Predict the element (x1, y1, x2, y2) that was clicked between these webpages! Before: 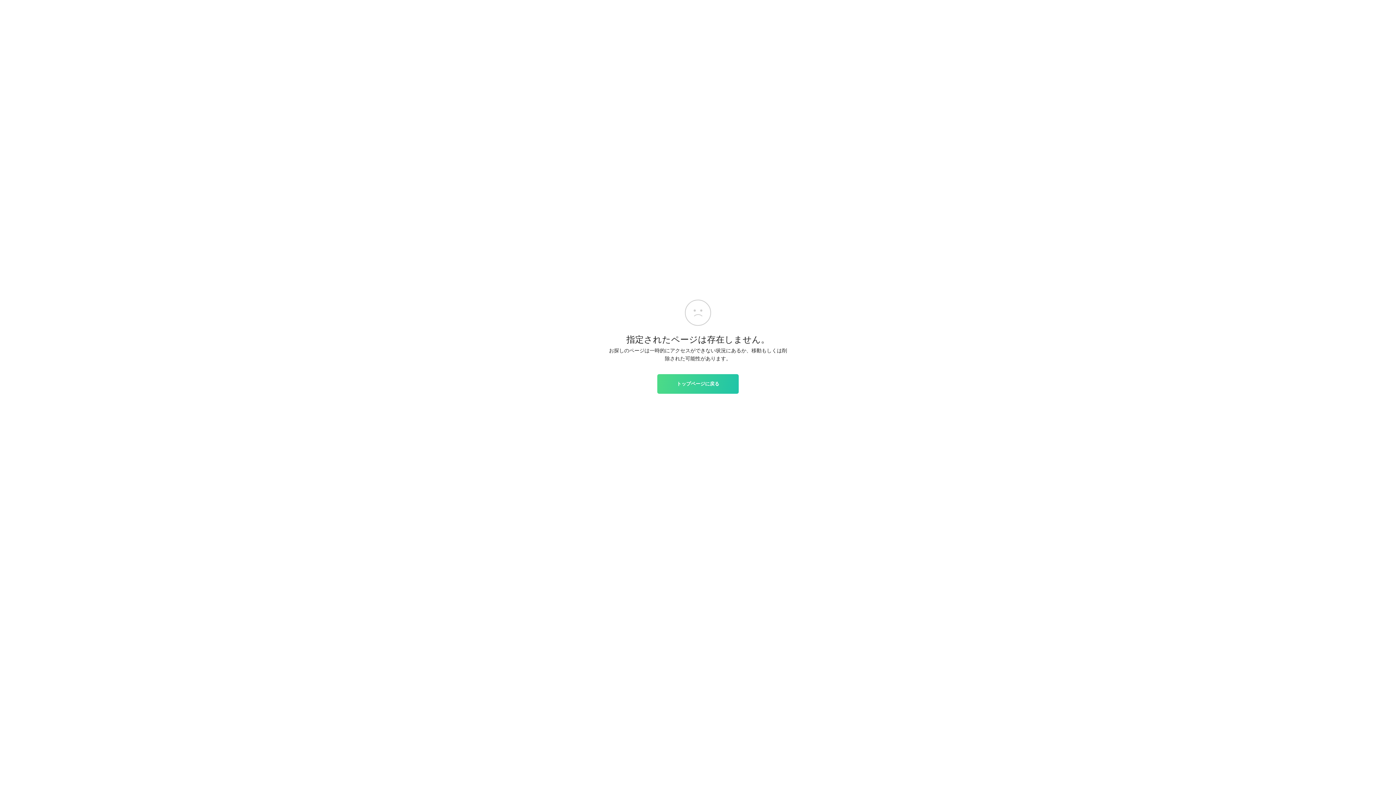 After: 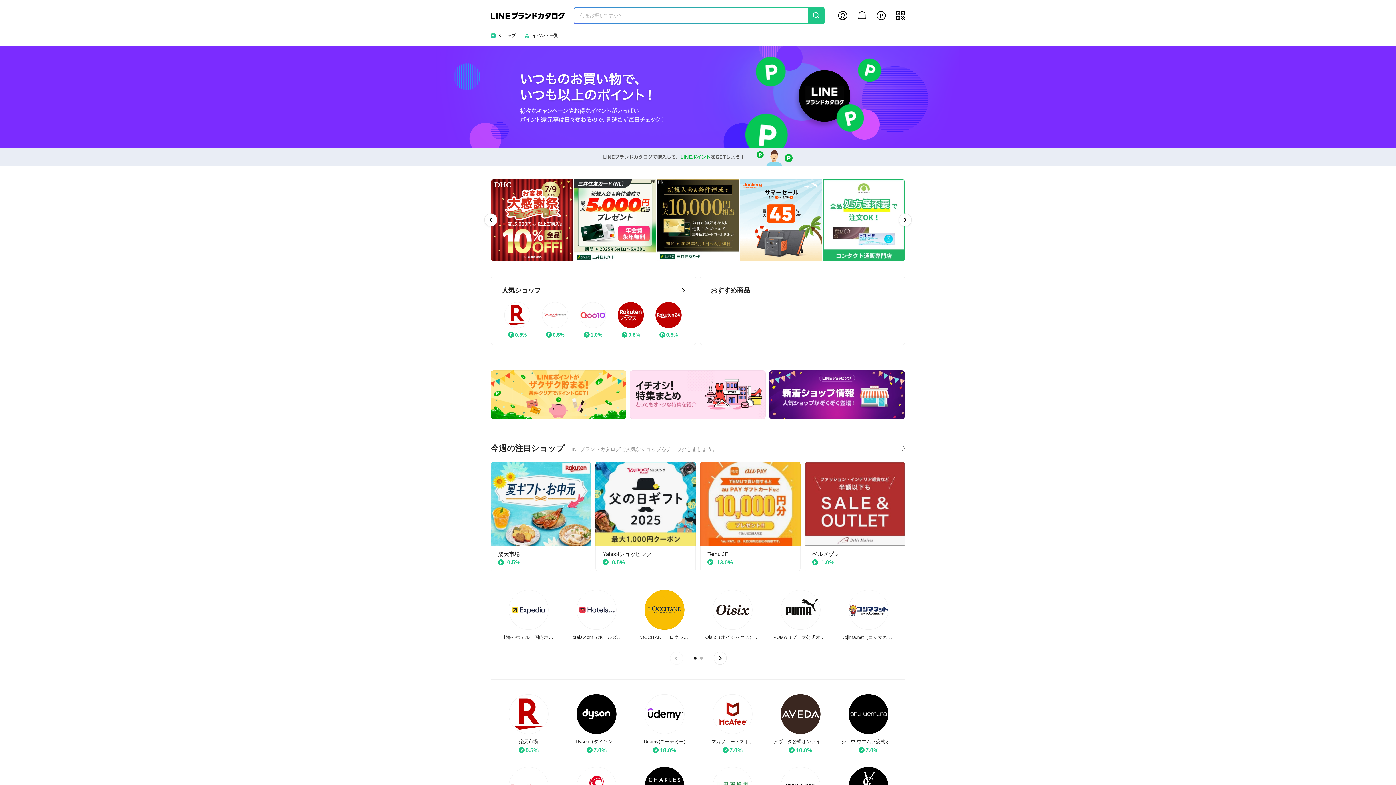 Action: label: トップページに戻る bbox: (657, 374, 738, 393)